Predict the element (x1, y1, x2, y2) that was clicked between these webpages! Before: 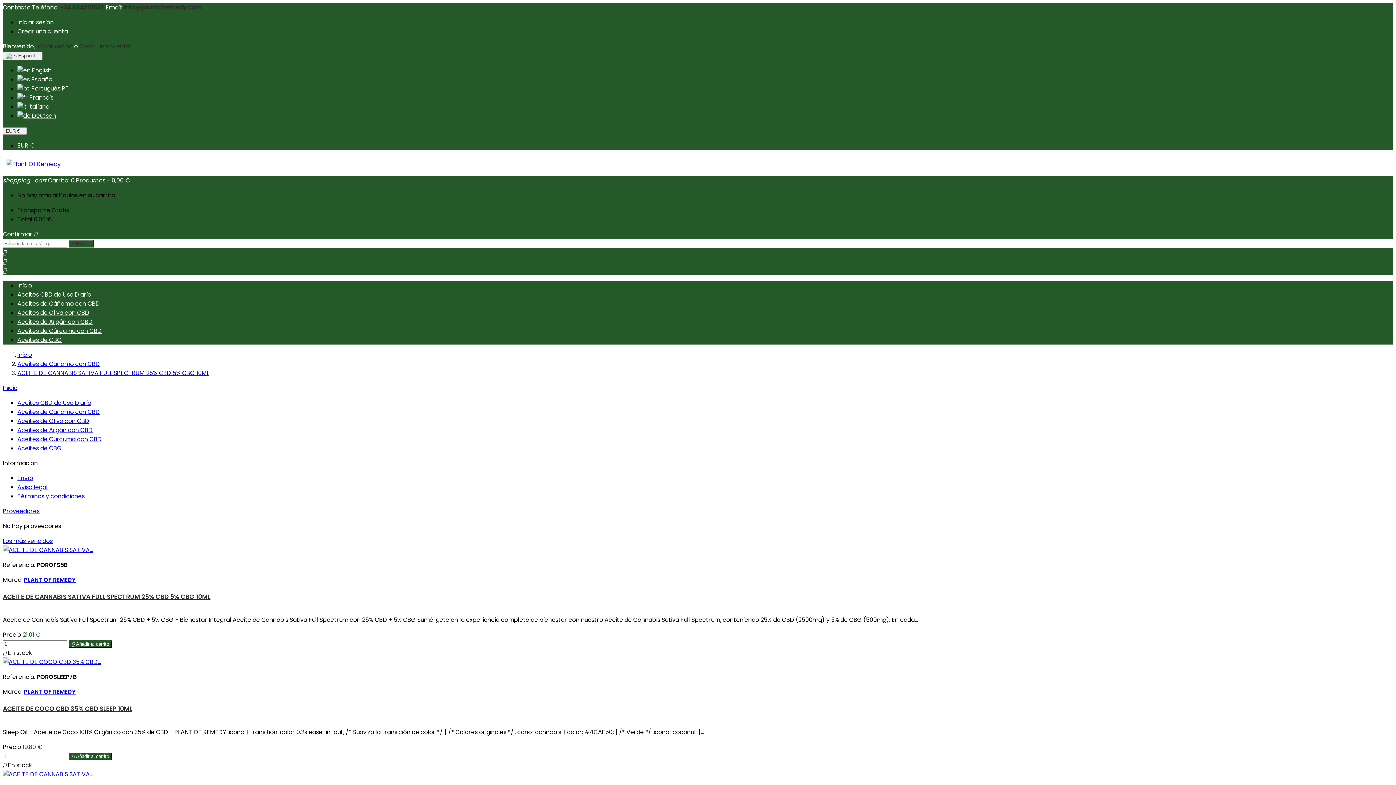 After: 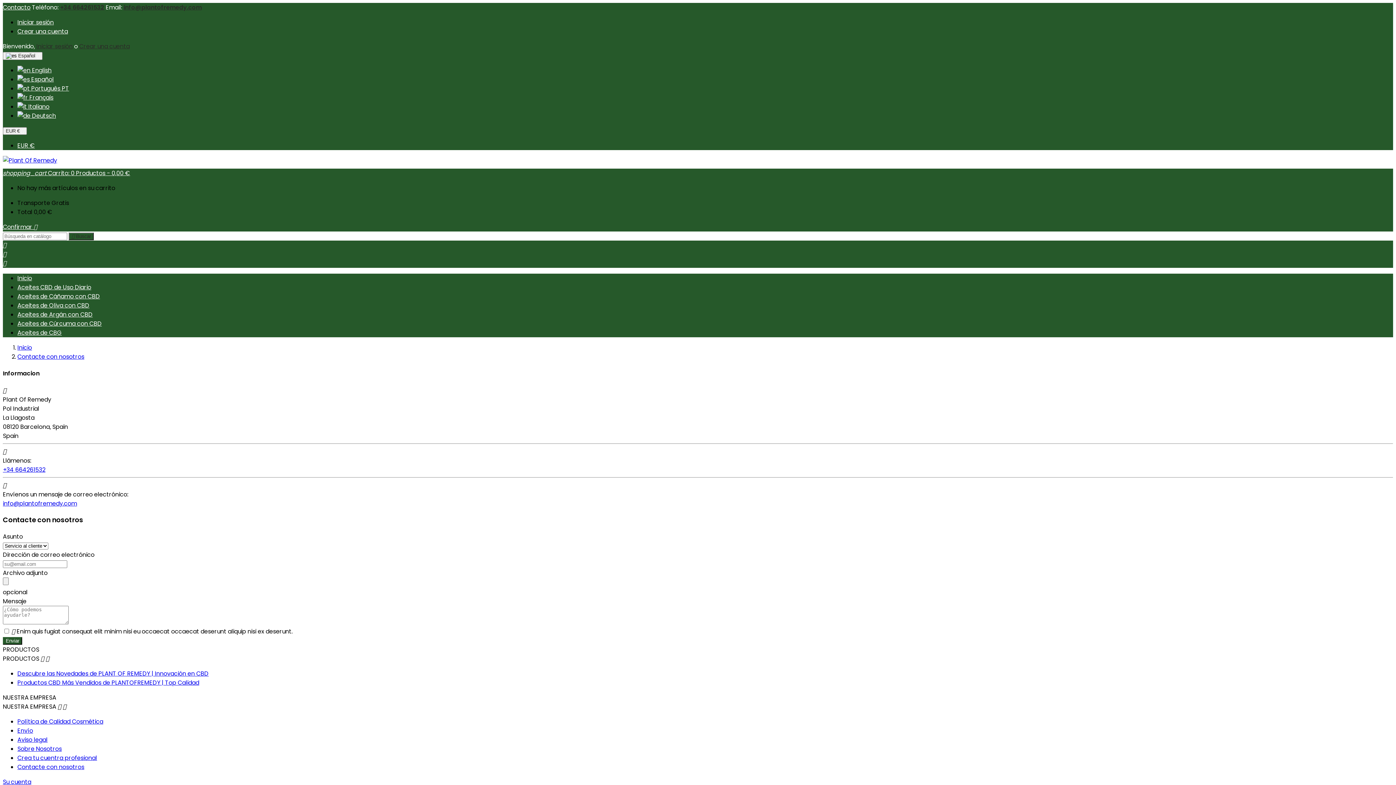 Action: bbox: (2, 3, 30, 11) label: Contacto